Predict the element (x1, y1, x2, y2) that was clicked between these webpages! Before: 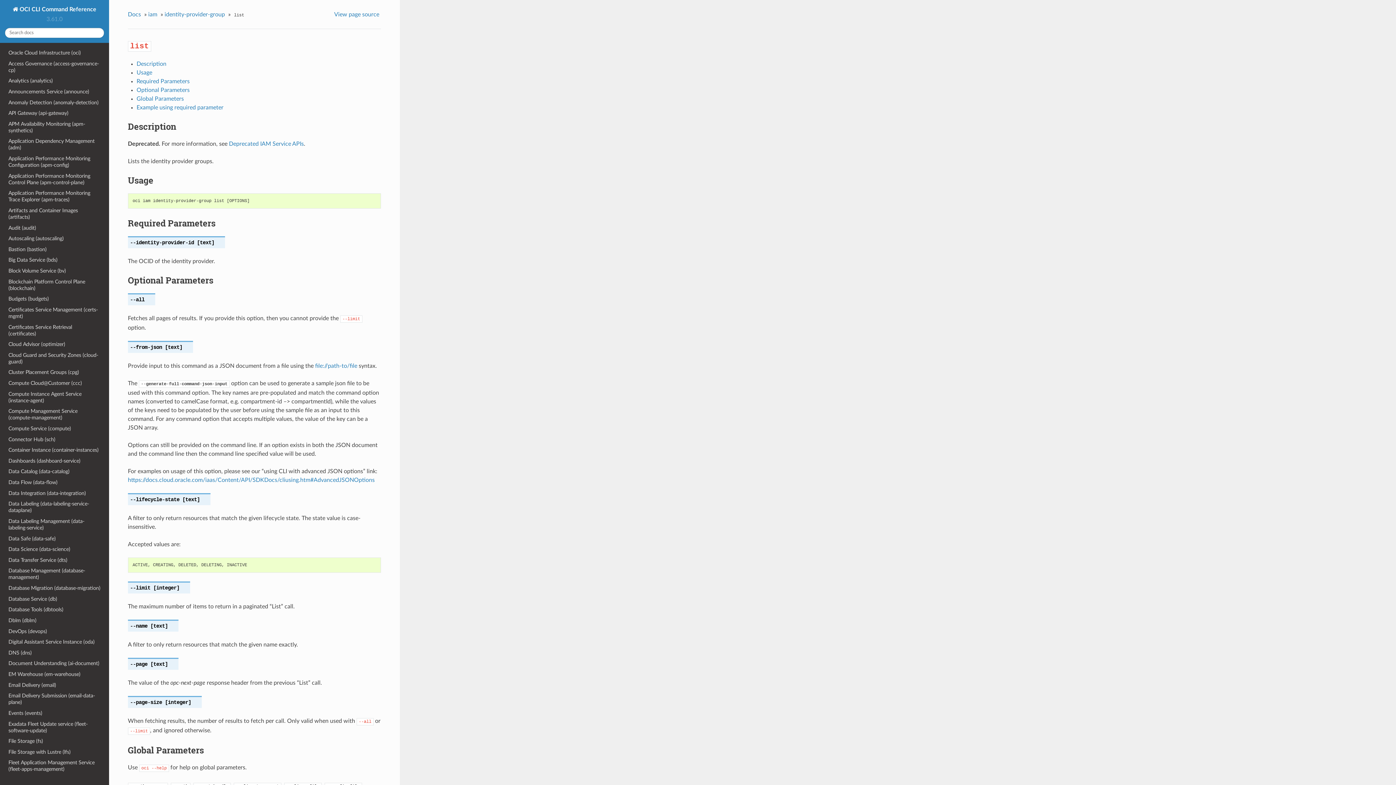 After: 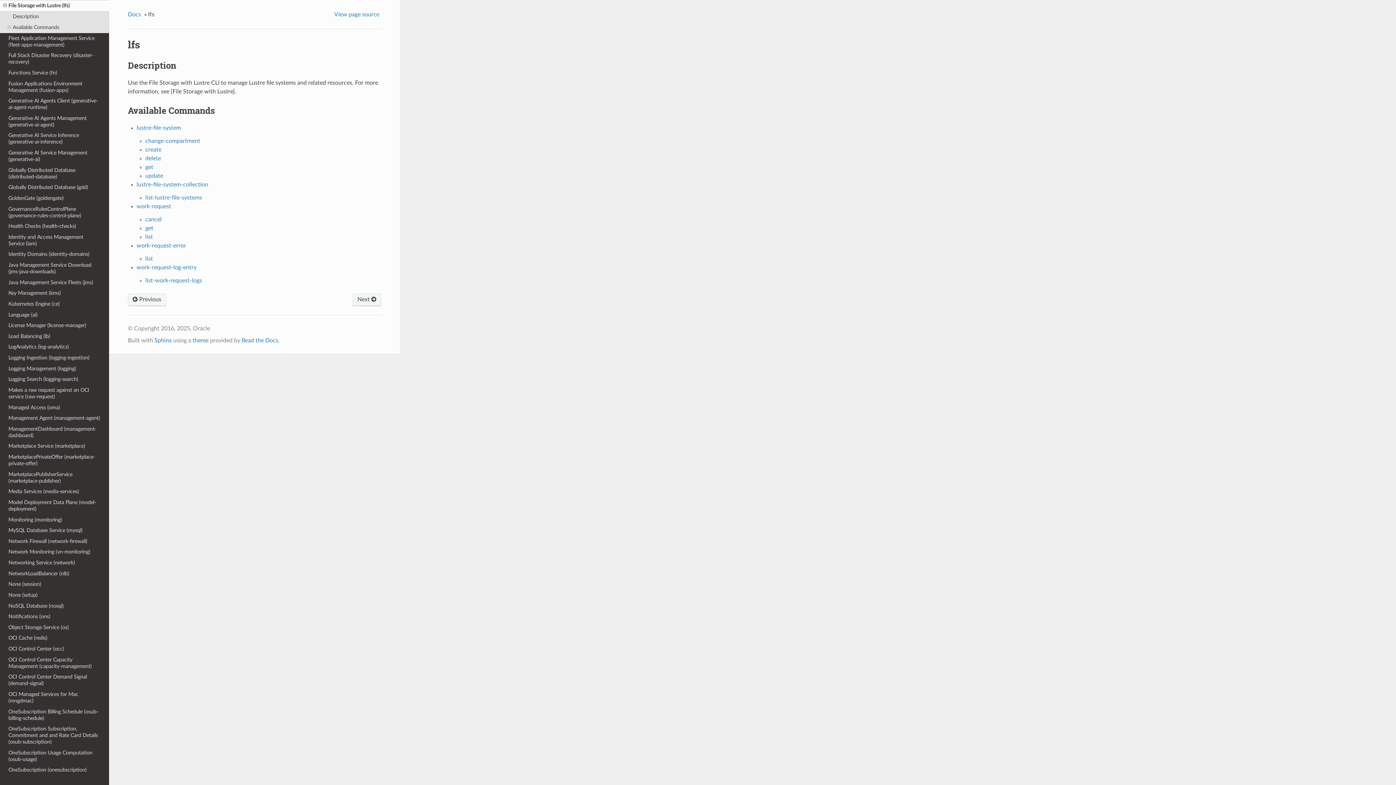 Action: label: File Storage with Lustre (lfs) bbox: (0, 747, 109, 758)